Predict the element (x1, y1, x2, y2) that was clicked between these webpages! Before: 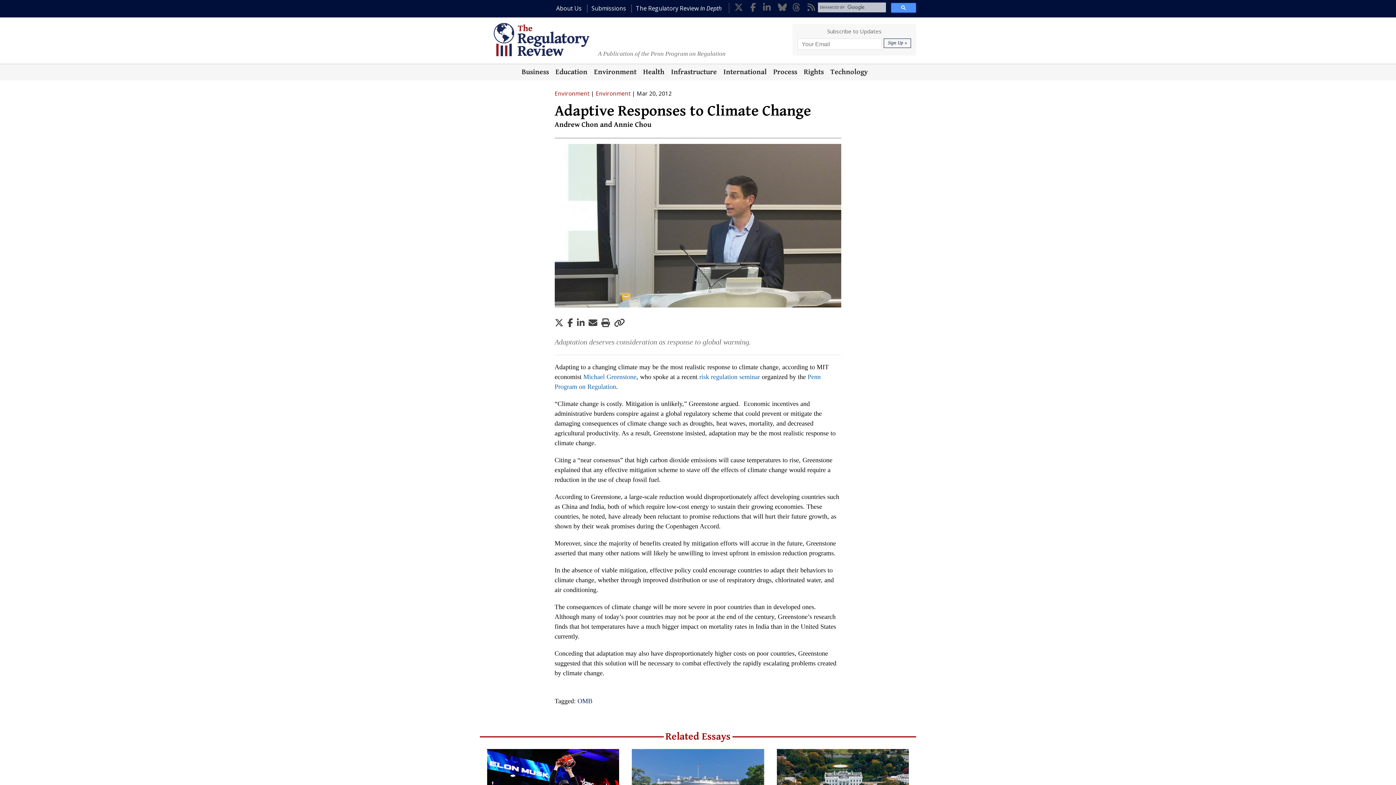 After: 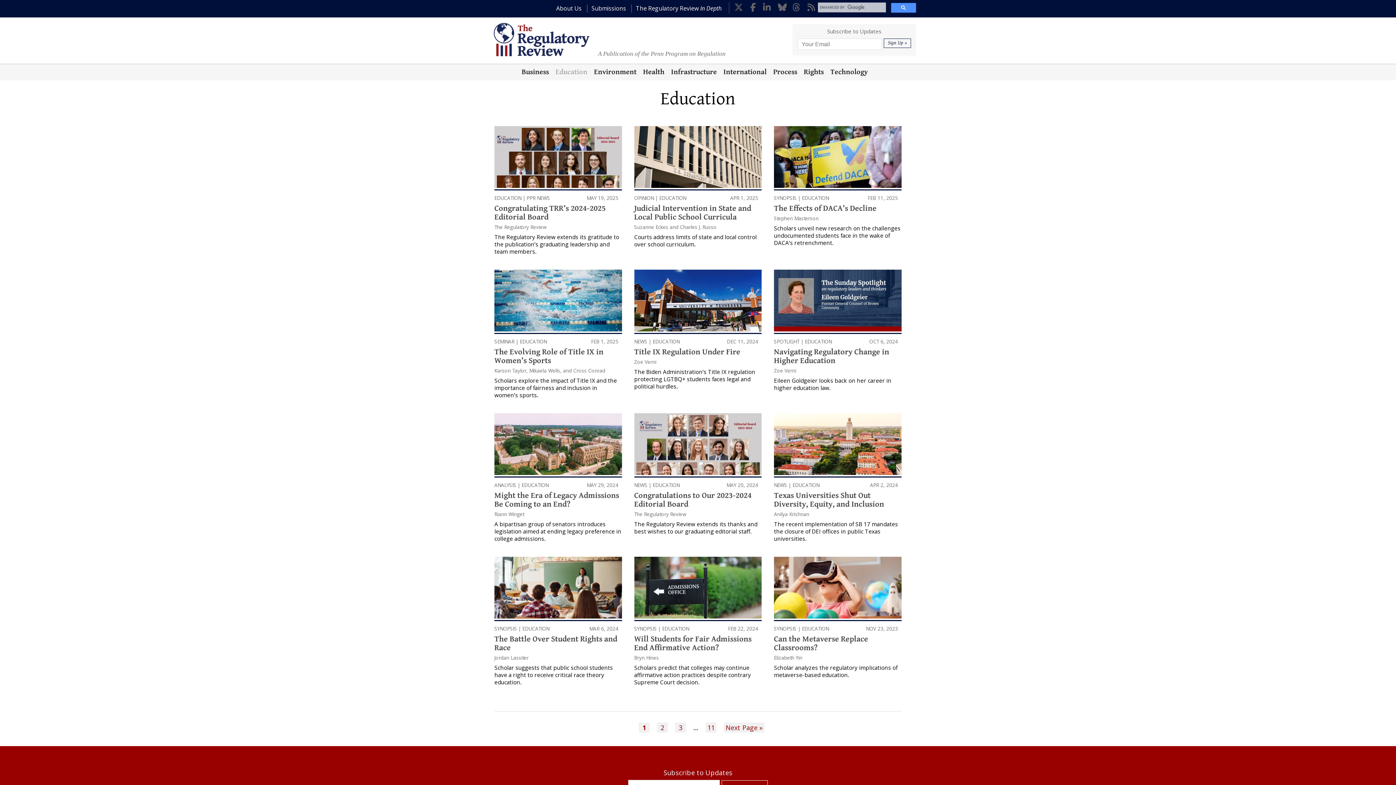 Action: bbox: (555, 64, 587, 80) label: Education